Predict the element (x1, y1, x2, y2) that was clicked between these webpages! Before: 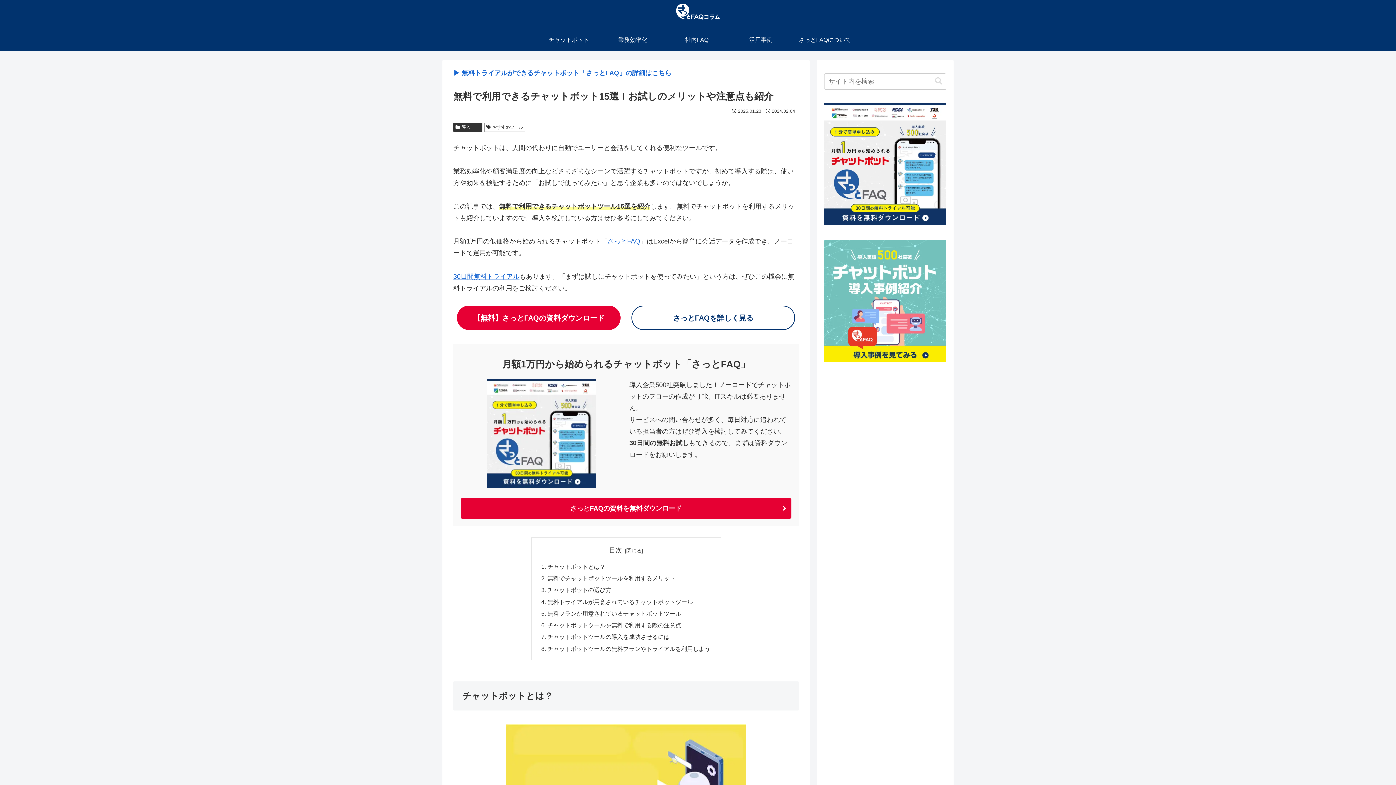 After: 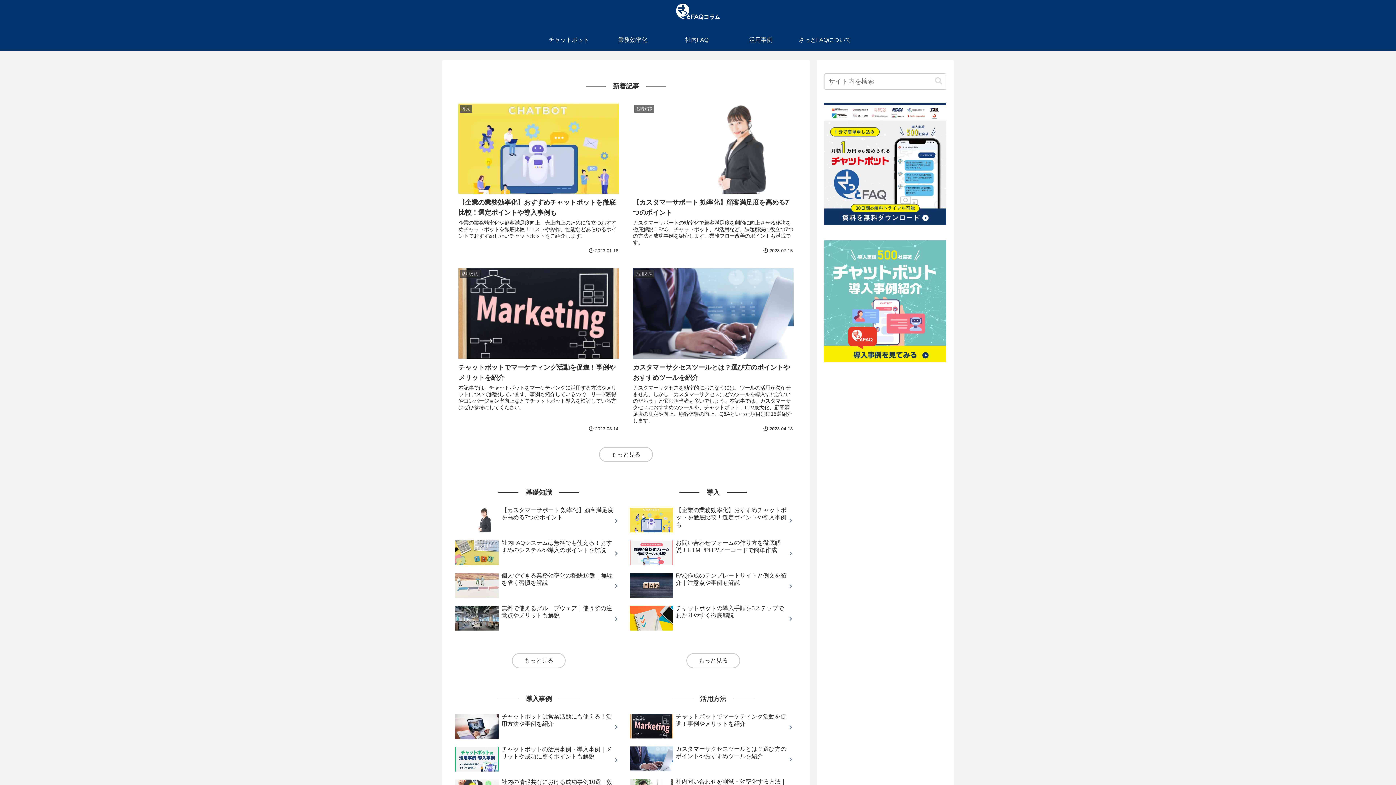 Action: bbox: (676, 3, 720, 25)